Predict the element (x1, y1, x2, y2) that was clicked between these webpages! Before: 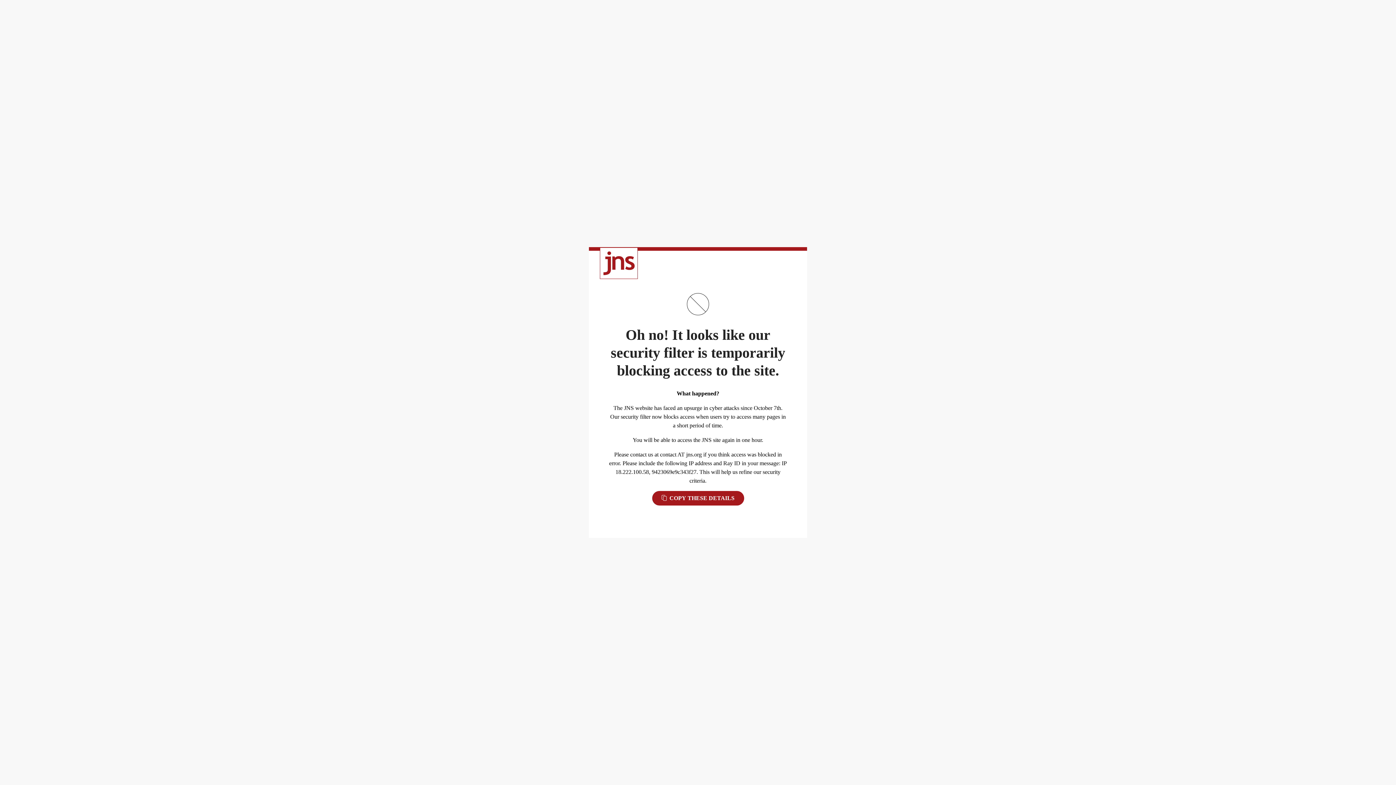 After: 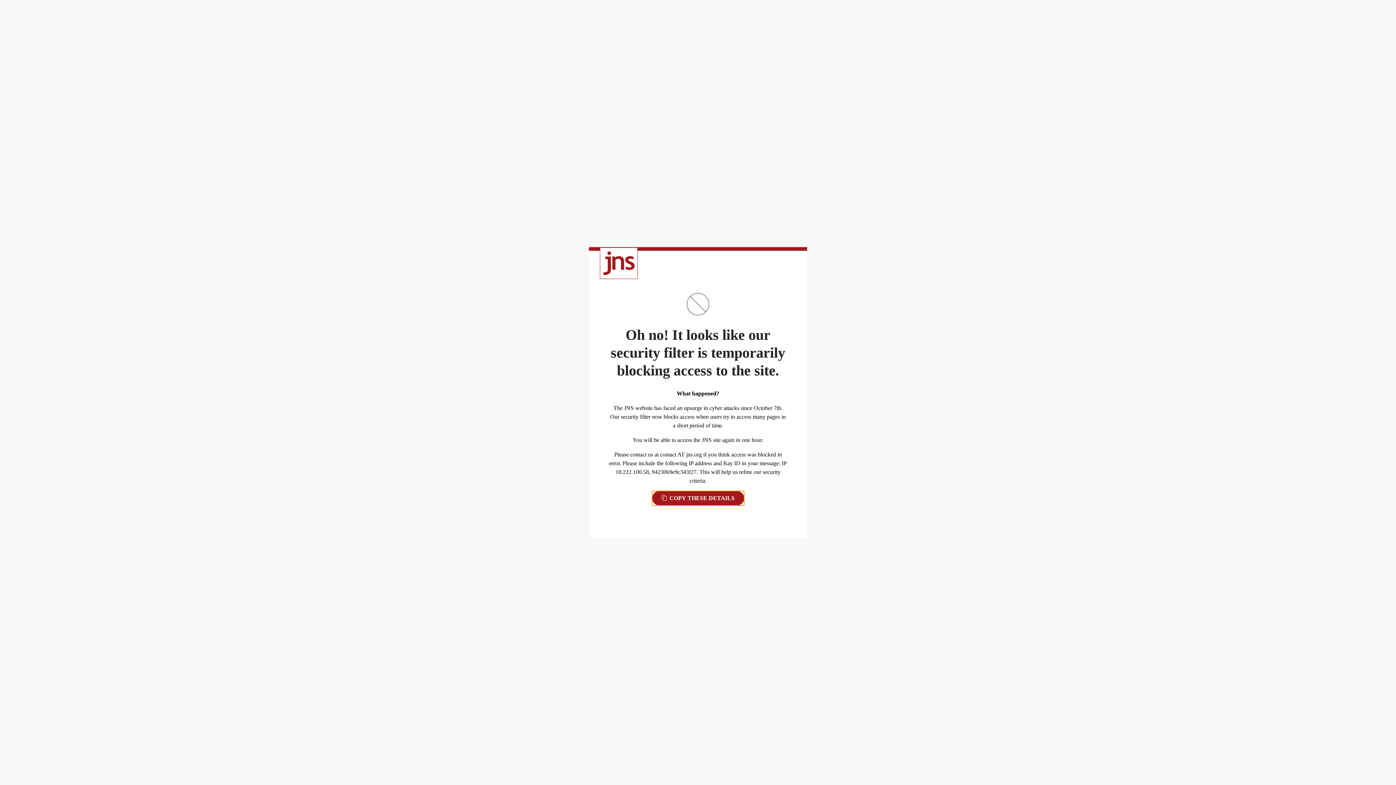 Action: label:  COPY THESE DETAILS bbox: (652, 491, 744, 505)